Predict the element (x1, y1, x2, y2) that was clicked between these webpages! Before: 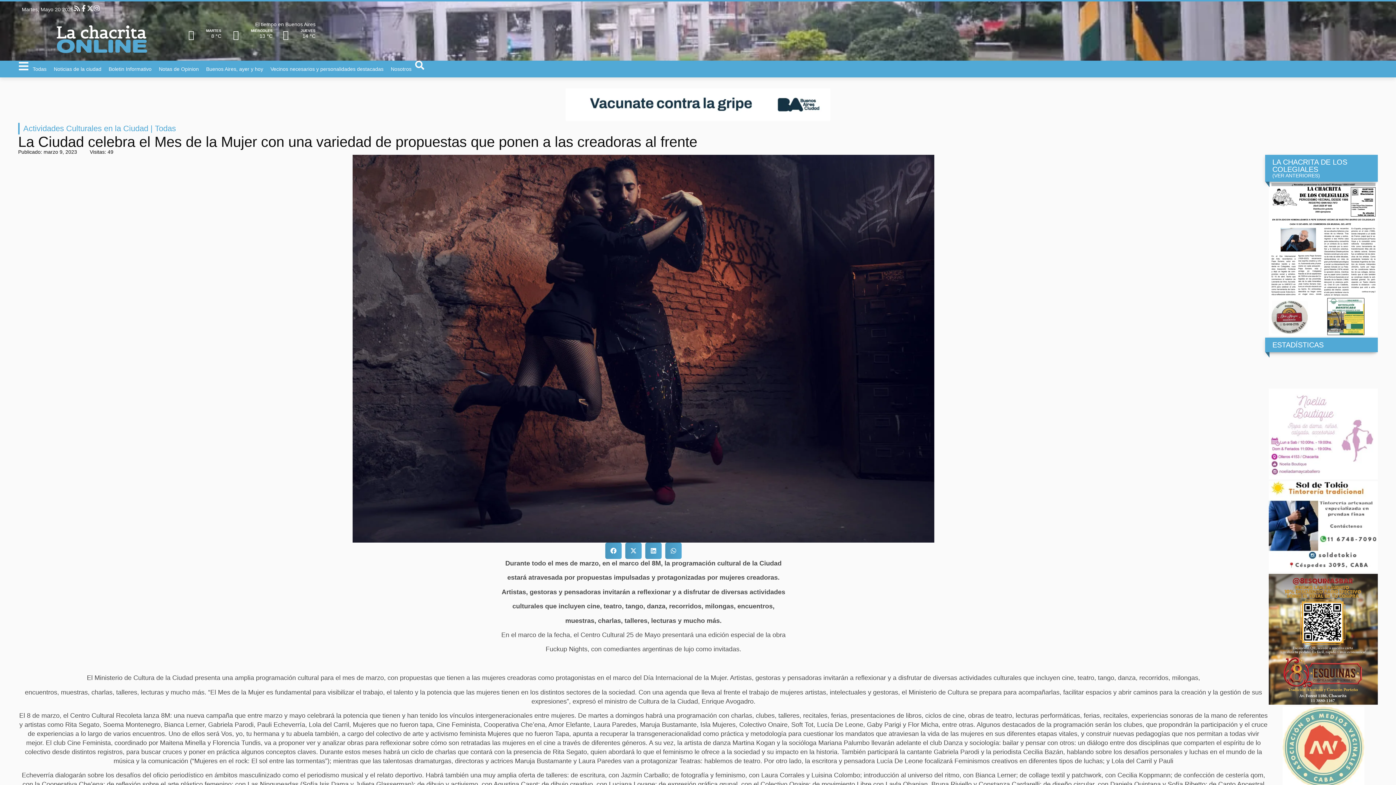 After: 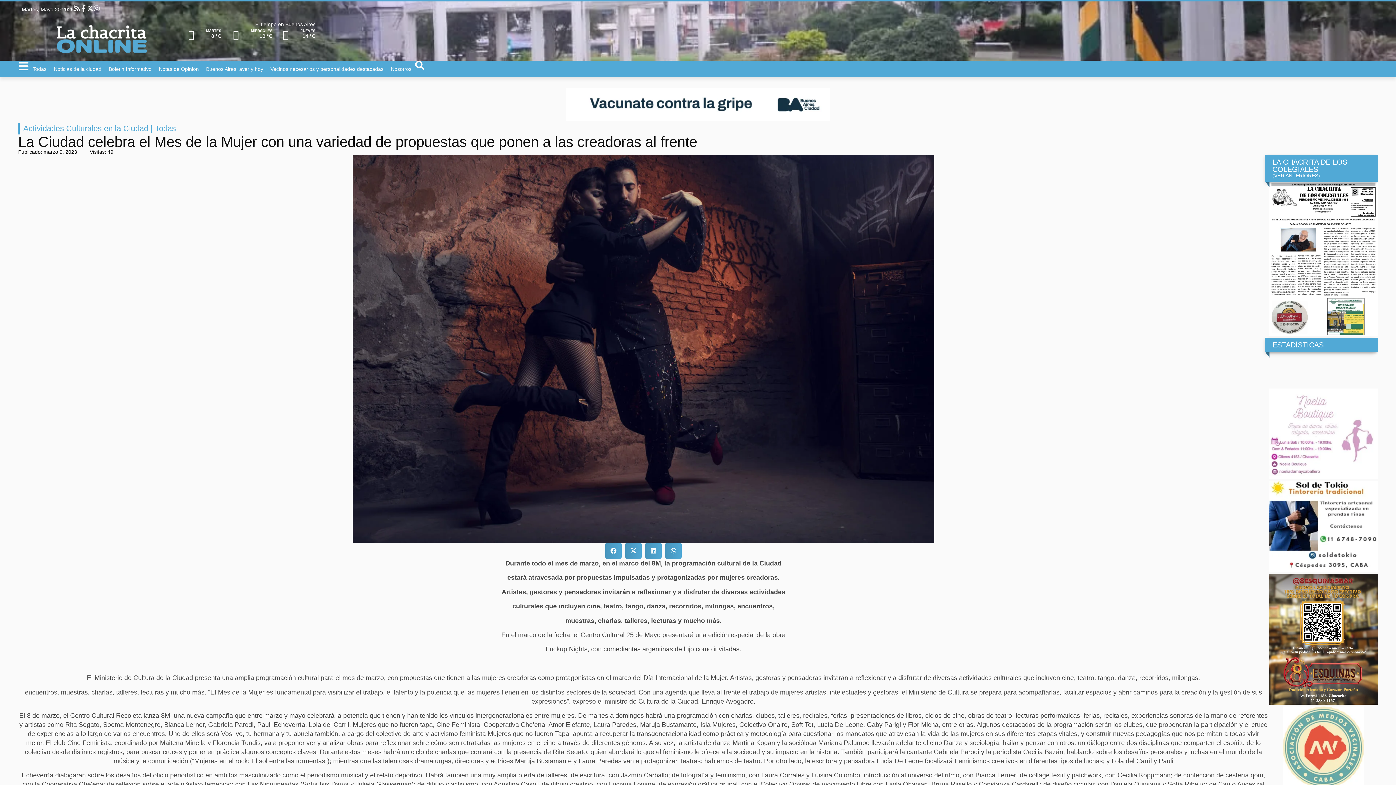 Action: bbox: (93, 5, 100, 11)